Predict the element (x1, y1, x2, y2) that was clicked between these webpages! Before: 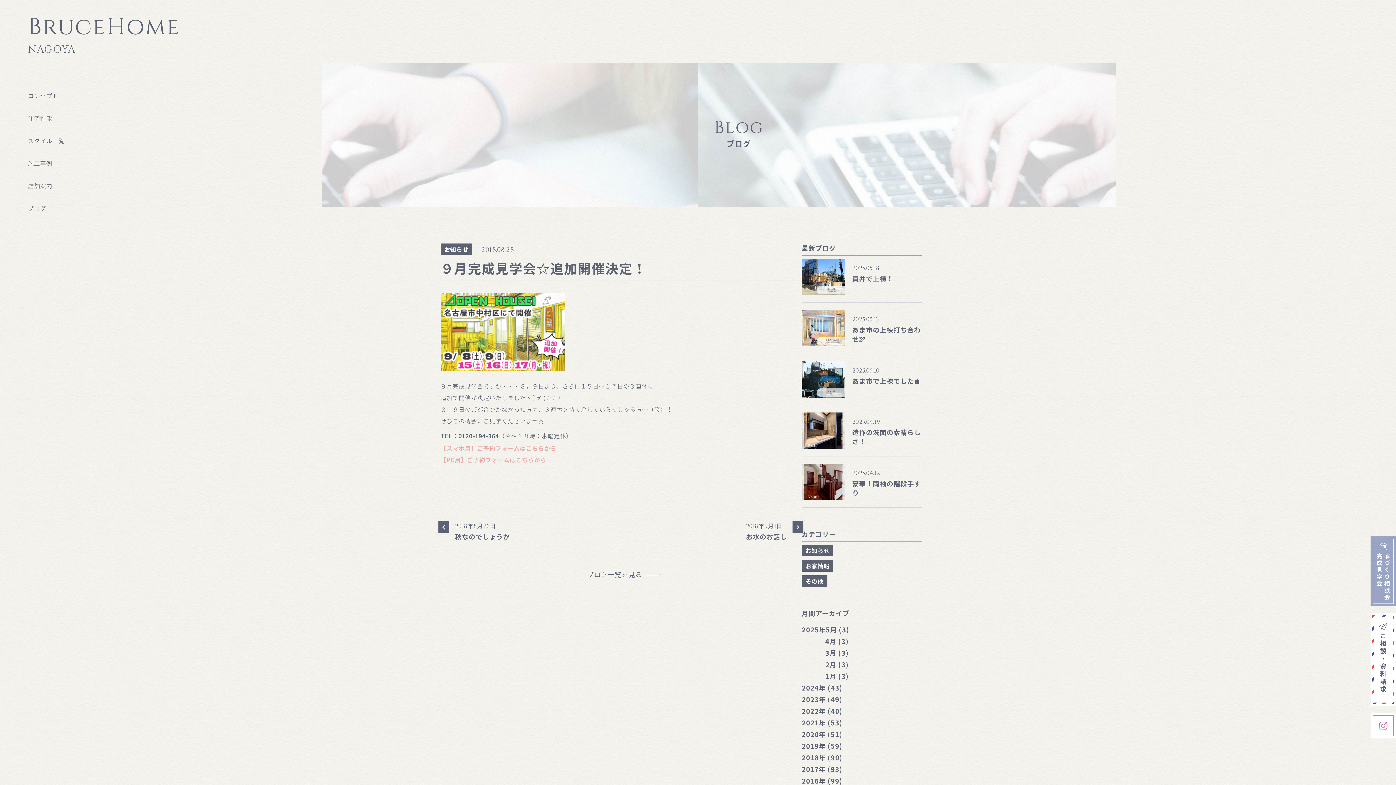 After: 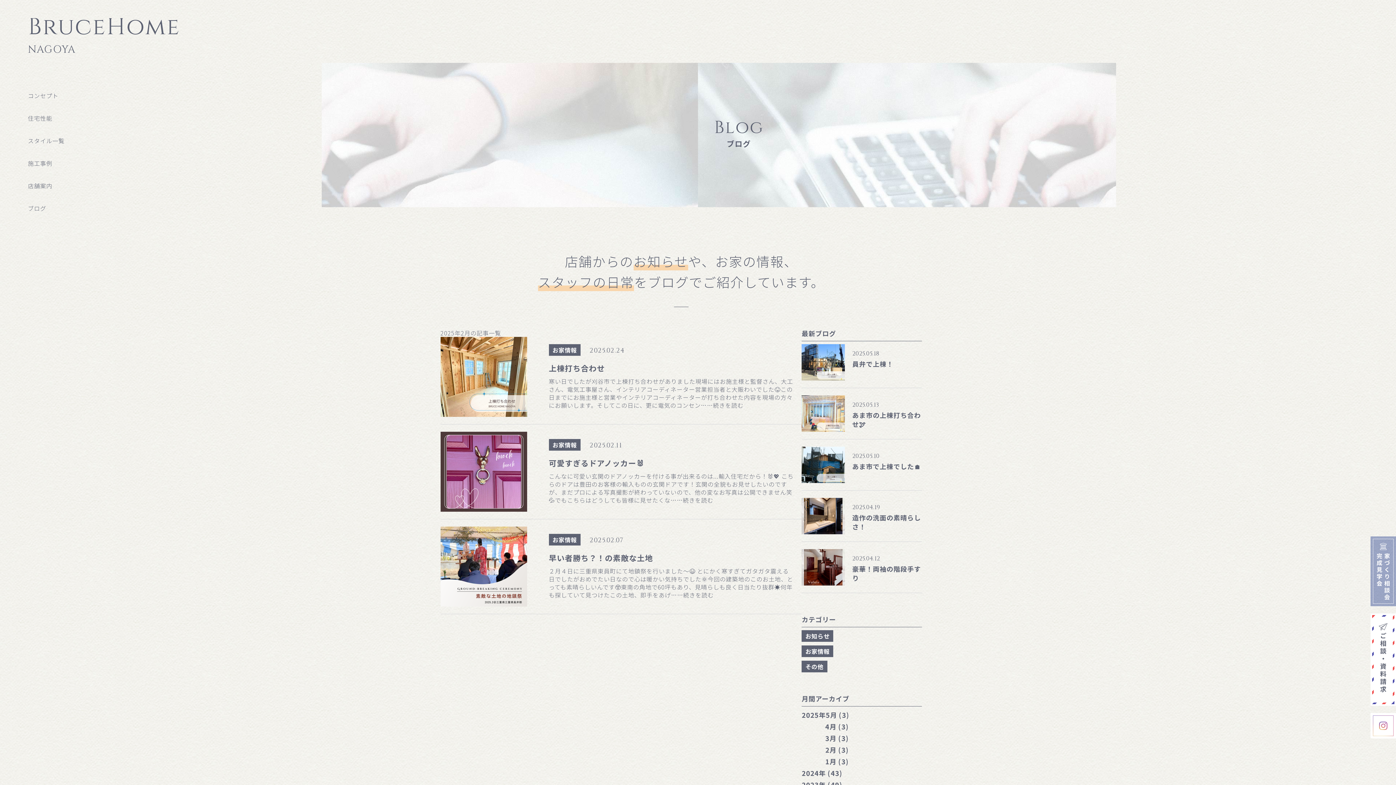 Action: label: 2月 (3) bbox: (825, 659, 848, 669)